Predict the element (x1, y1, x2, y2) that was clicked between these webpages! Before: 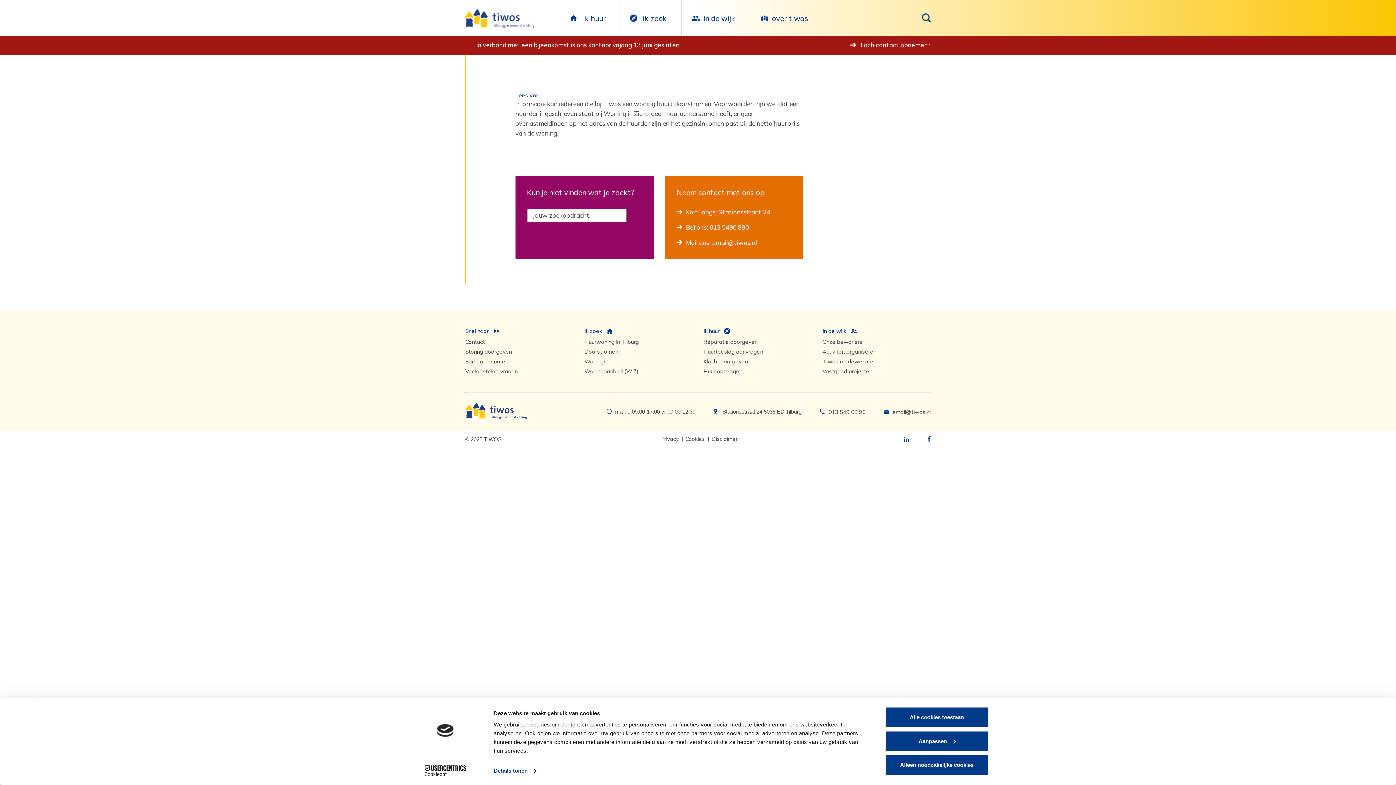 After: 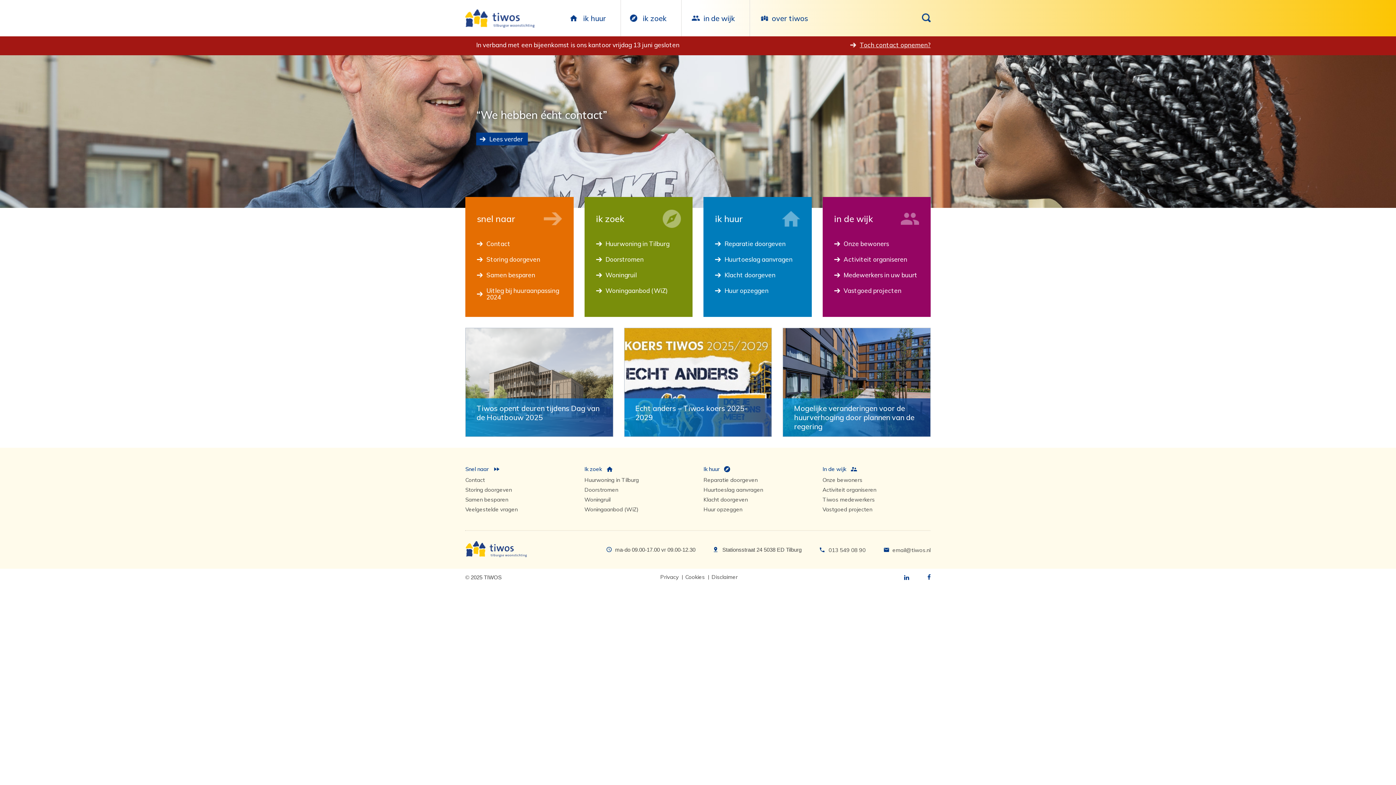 Action: bbox: (465, 403, 527, 419)